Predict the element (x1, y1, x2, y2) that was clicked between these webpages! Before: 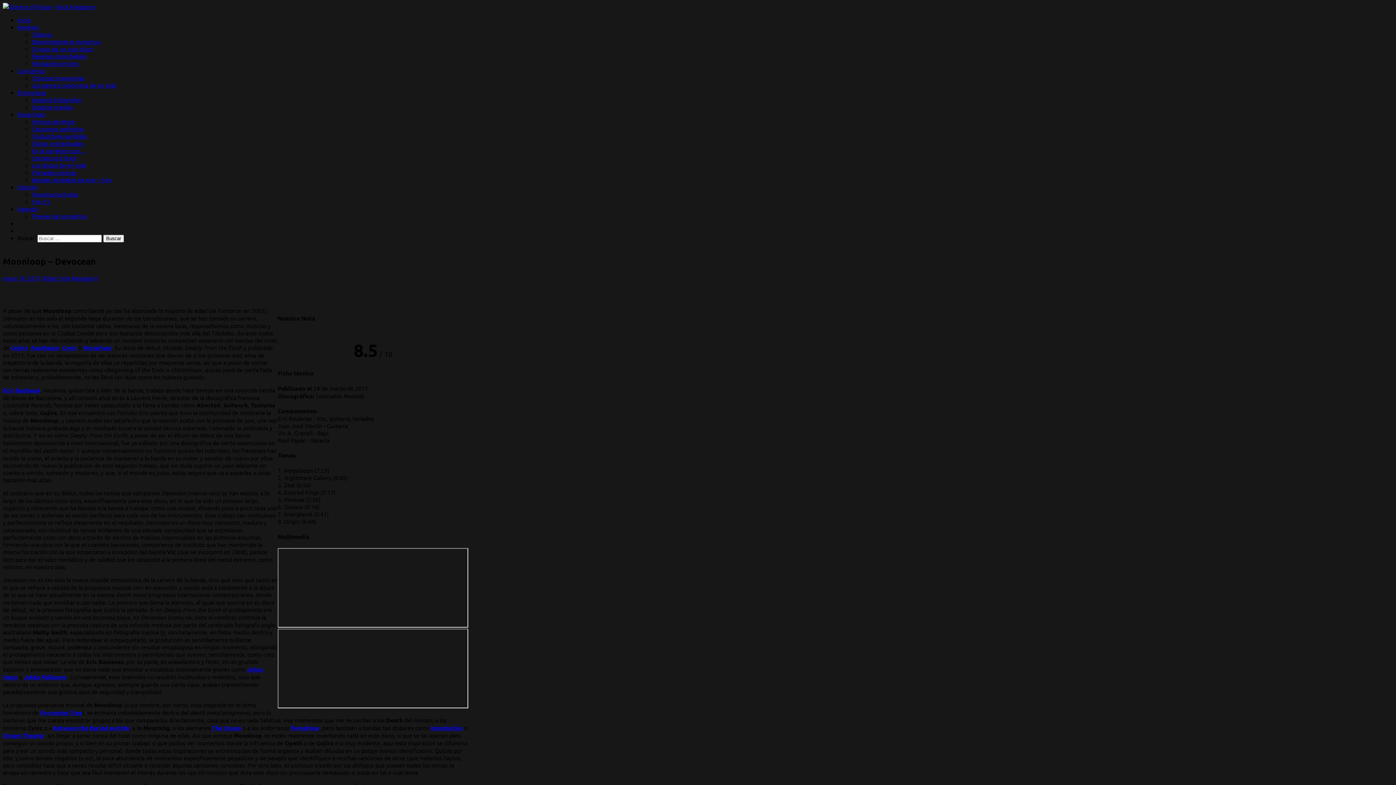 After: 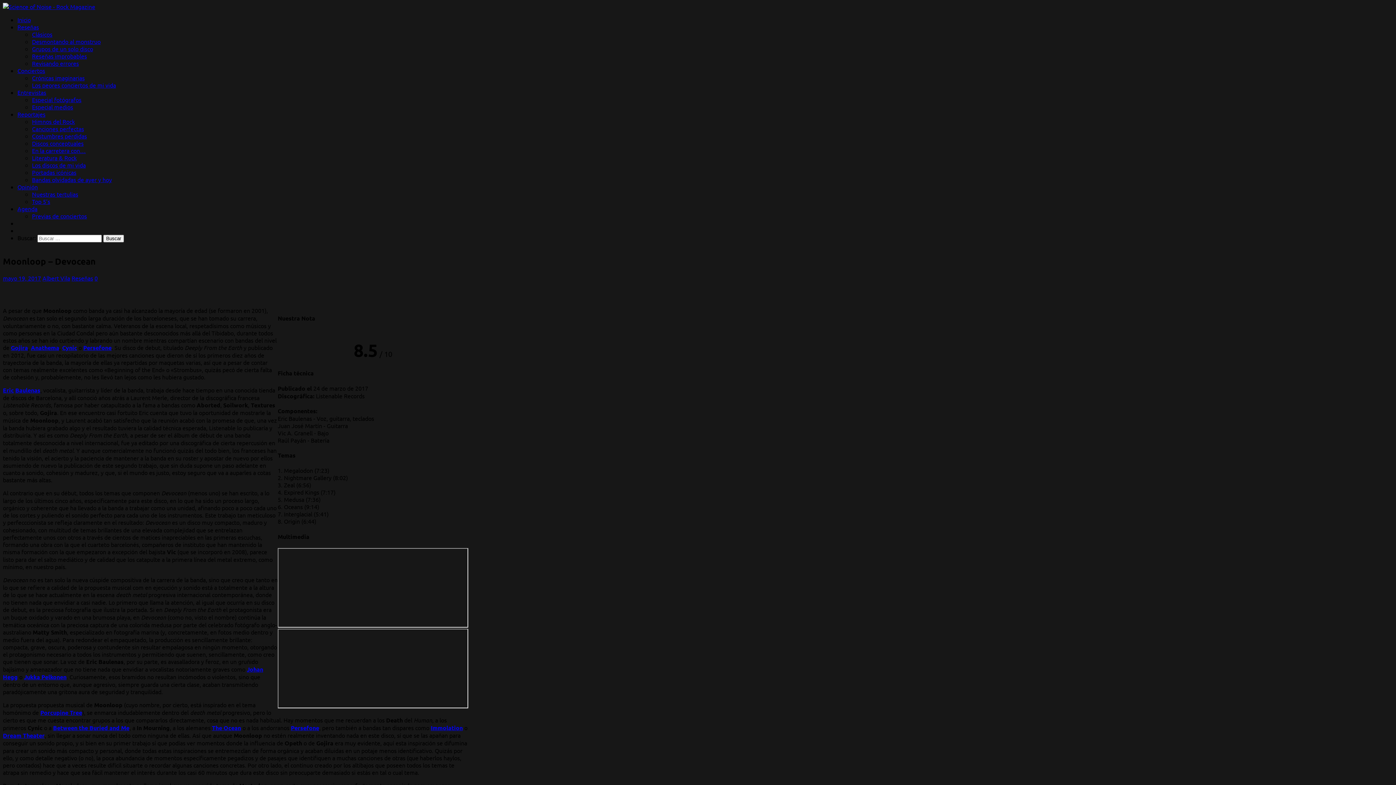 Action: bbox: (83, 343, 111, 351) label: Persefone